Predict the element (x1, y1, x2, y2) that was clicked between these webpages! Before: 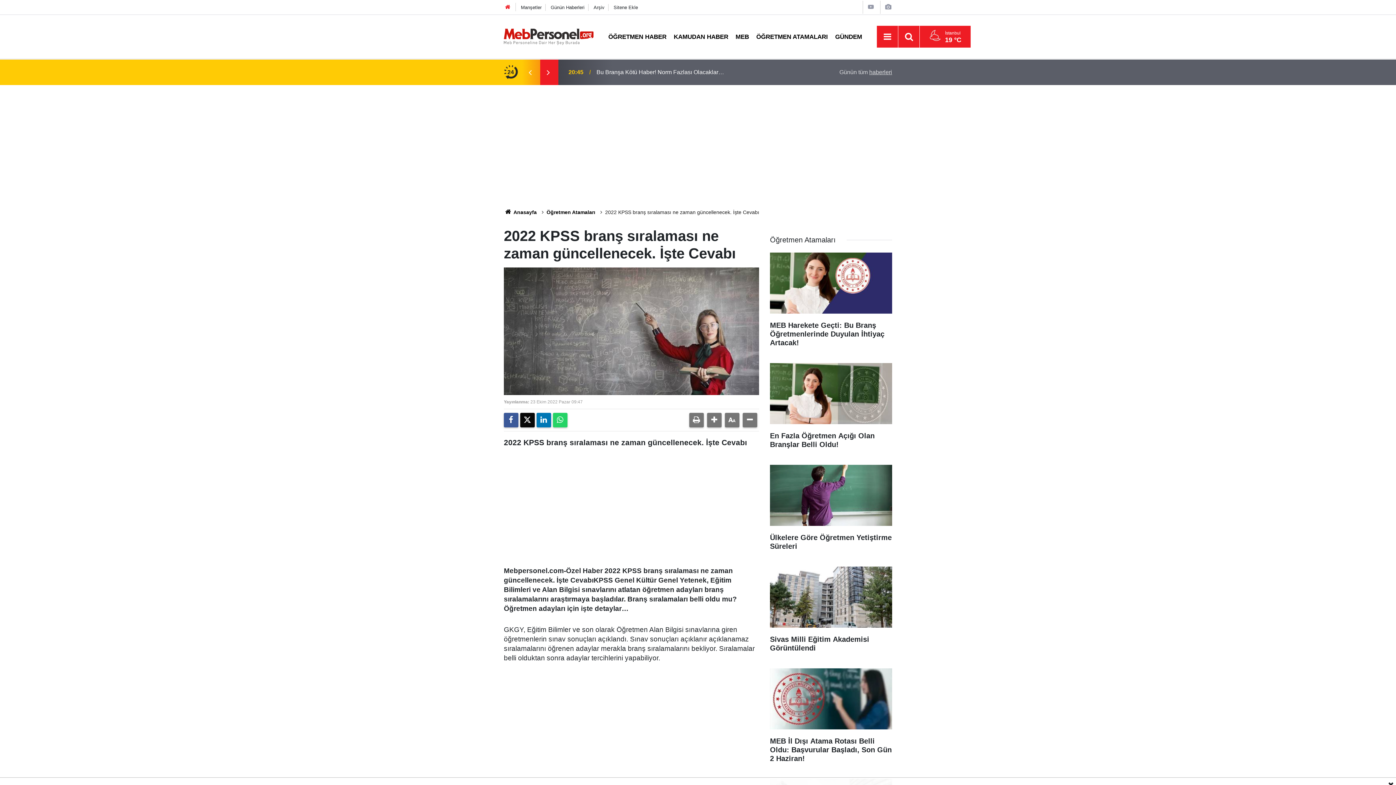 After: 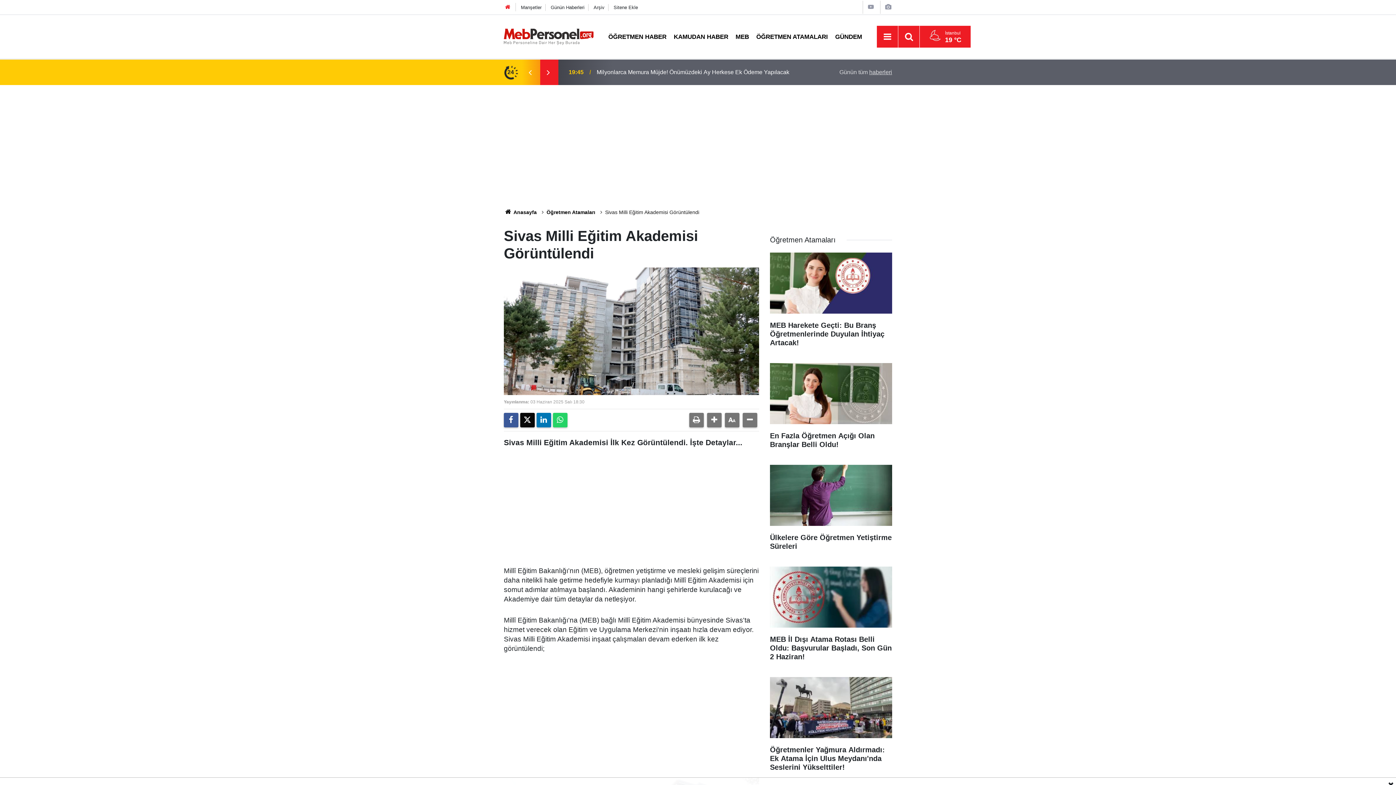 Action: bbox: (770, 566, 892, 659) label: Sivas Milli Eğitim Akademisi Görüntülendi